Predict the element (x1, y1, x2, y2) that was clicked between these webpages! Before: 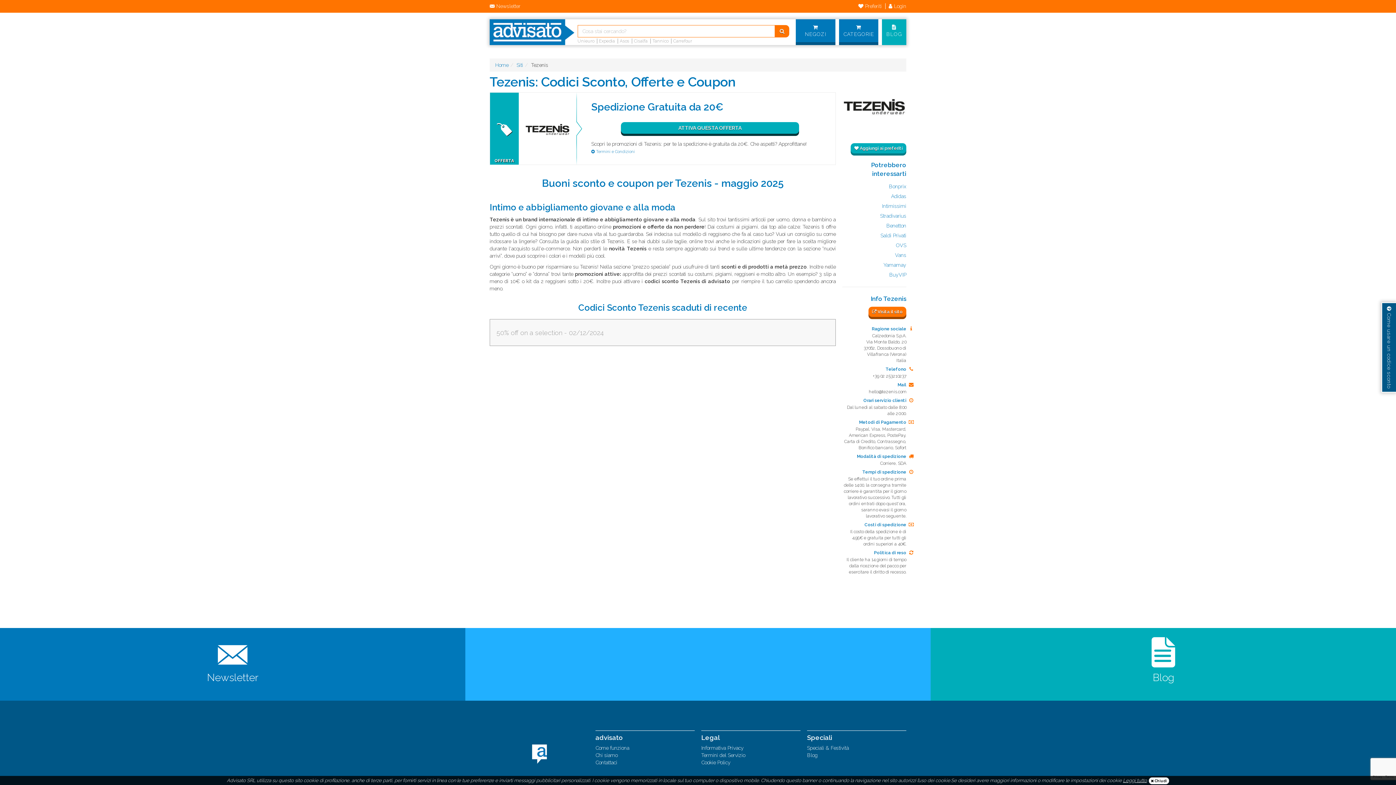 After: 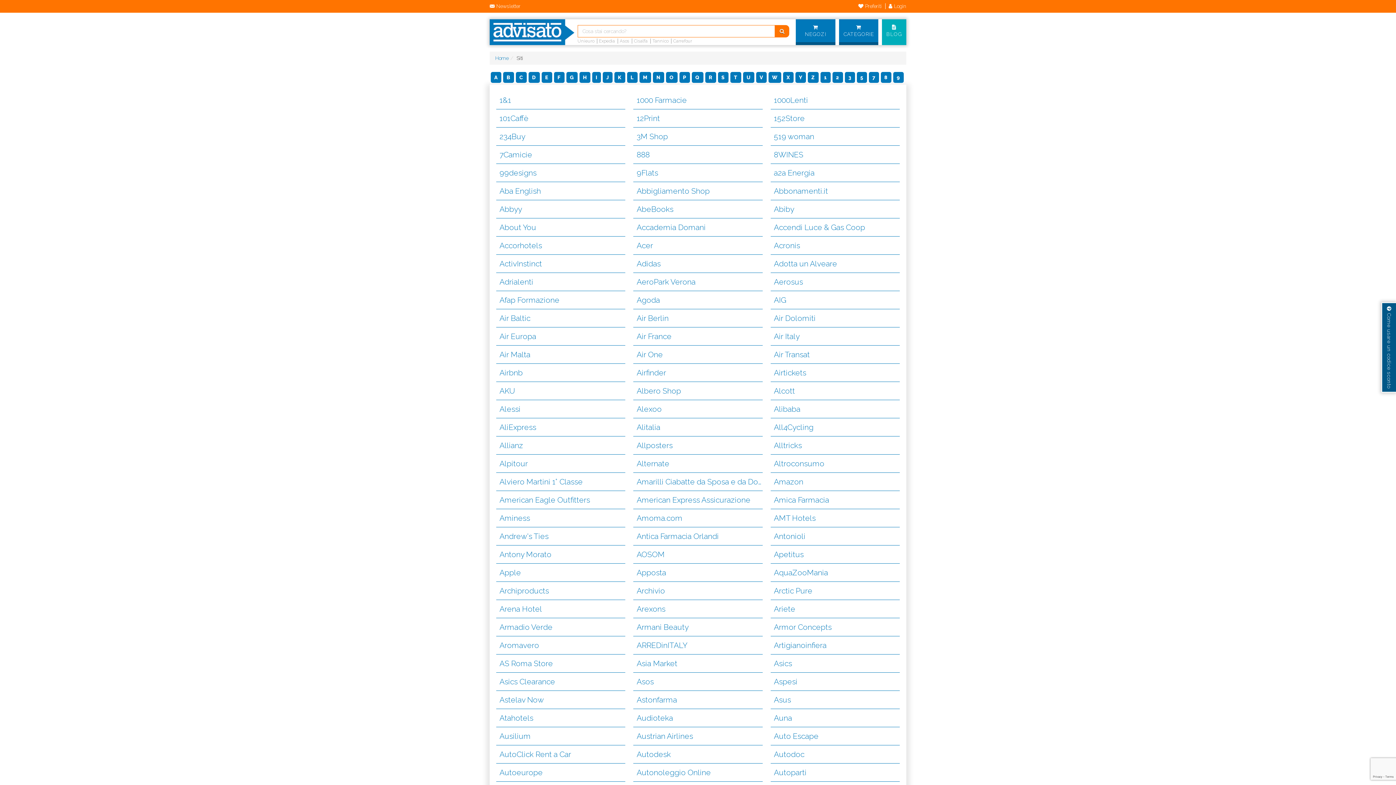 Action: bbox: (796, 19, 835, 43) label: NEGOZI